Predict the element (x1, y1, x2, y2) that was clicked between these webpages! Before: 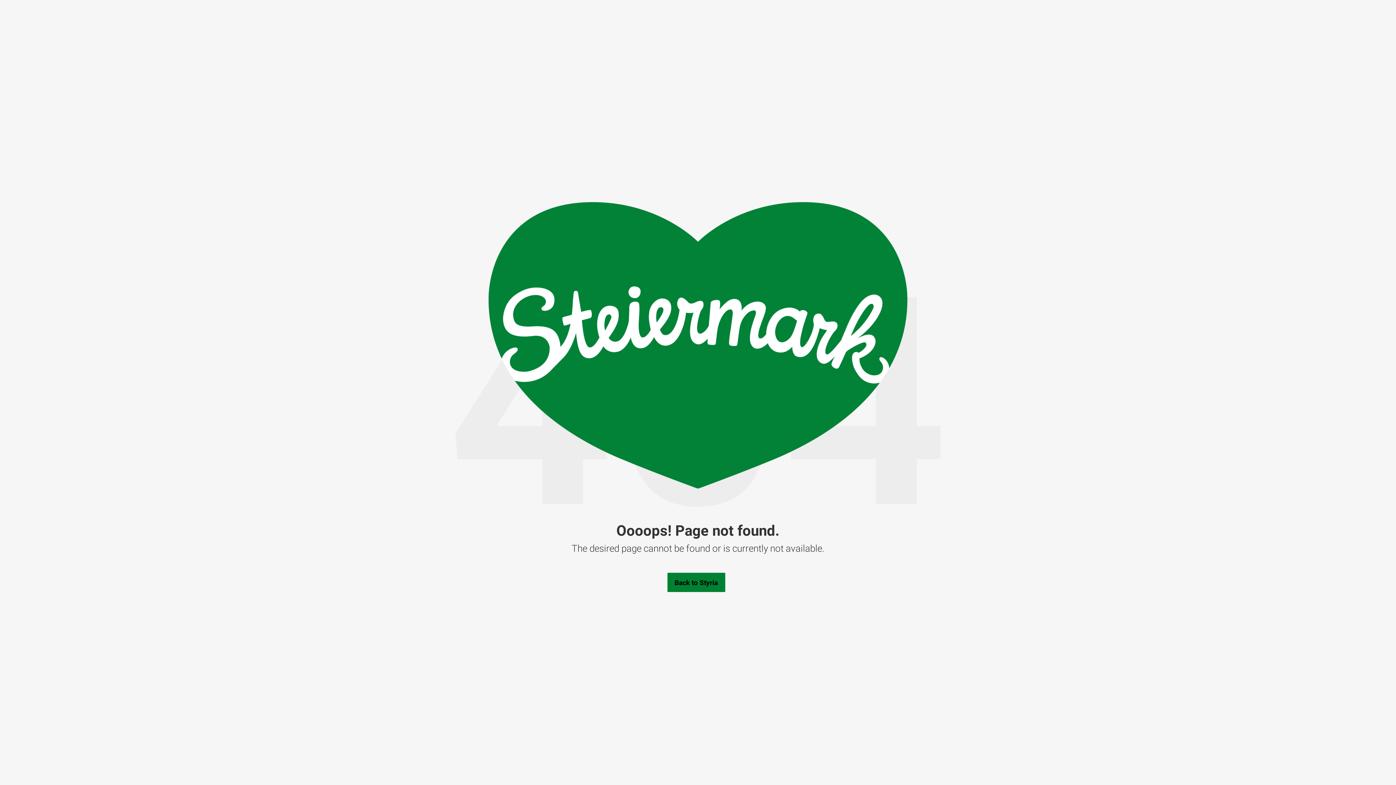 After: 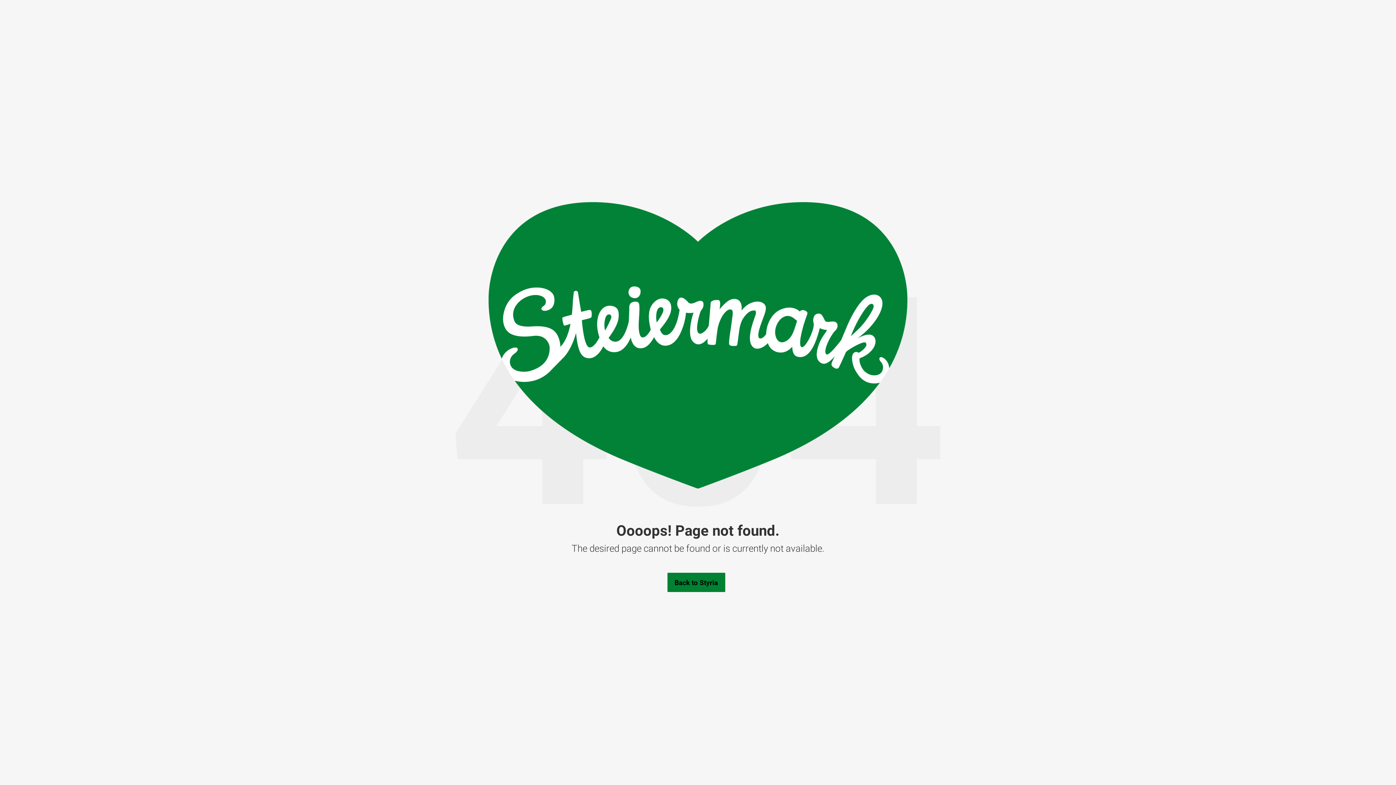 Action: bbox: (488, 483, 907, 489)